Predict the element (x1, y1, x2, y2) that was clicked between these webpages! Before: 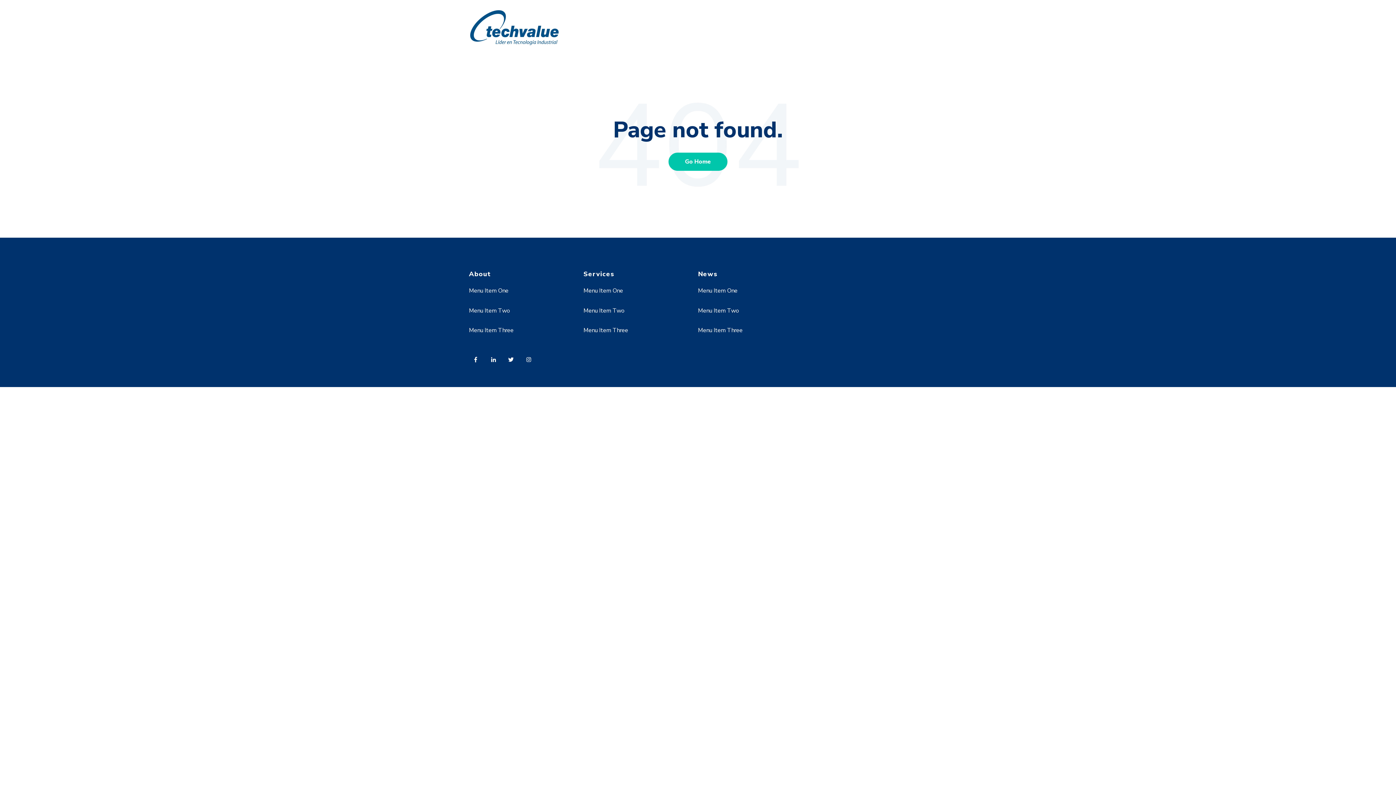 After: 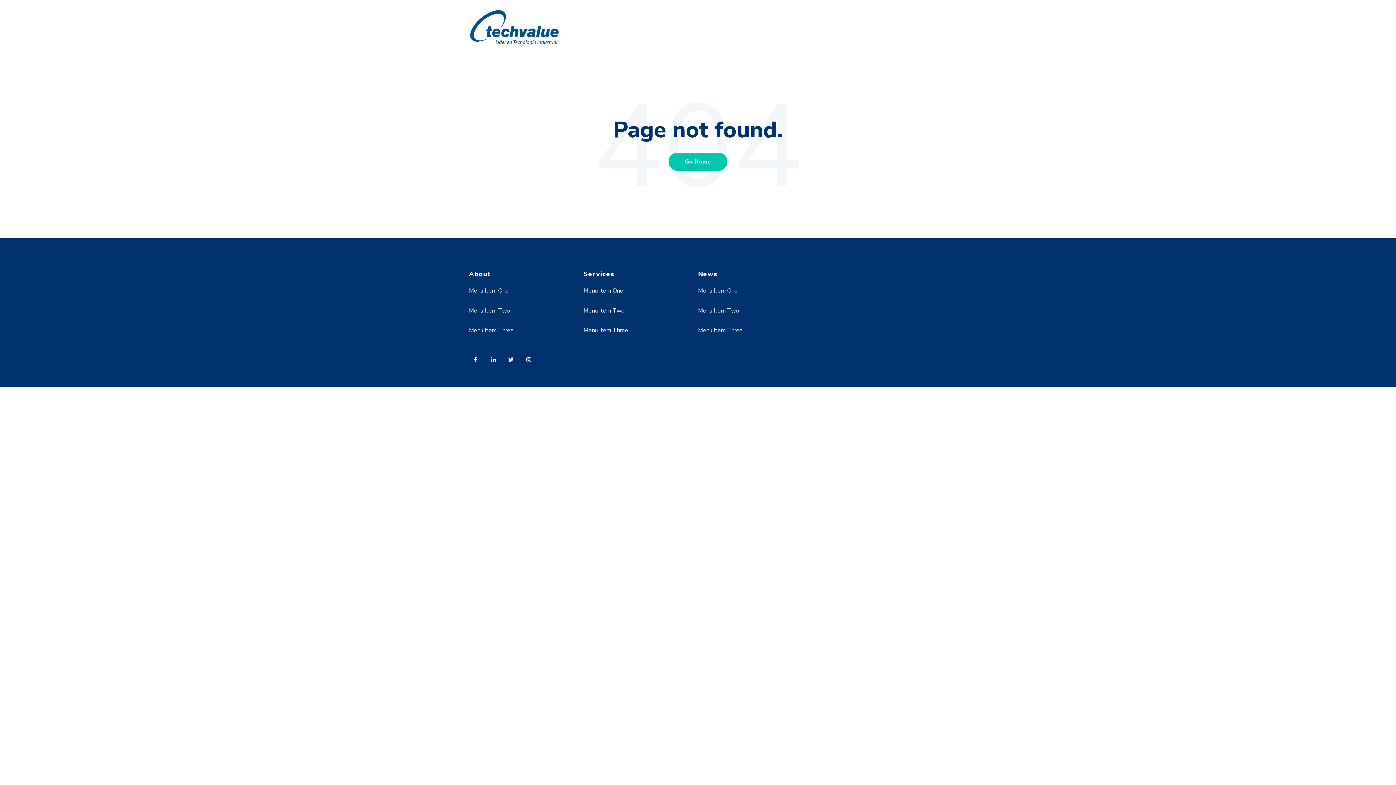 Action: bbox: (522, 352, 539, 371)